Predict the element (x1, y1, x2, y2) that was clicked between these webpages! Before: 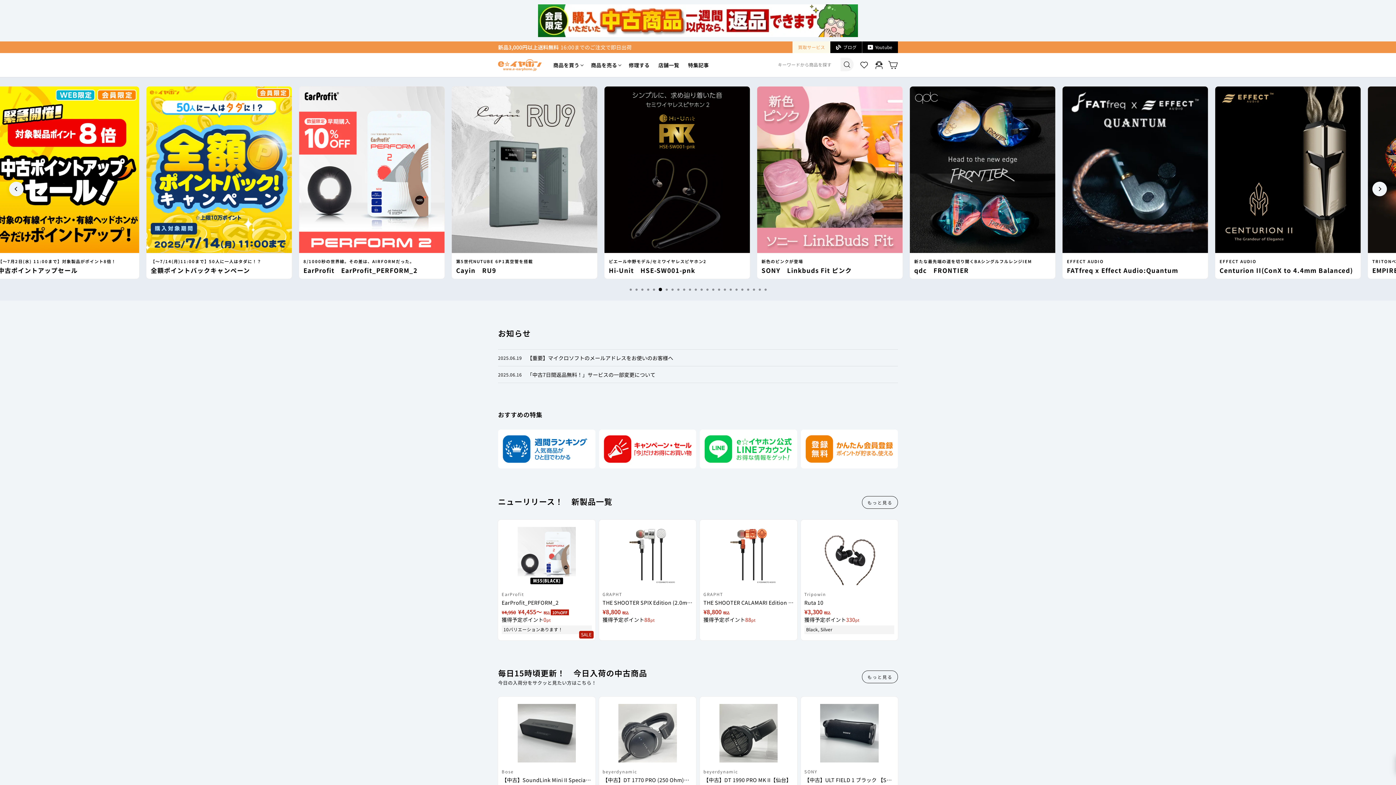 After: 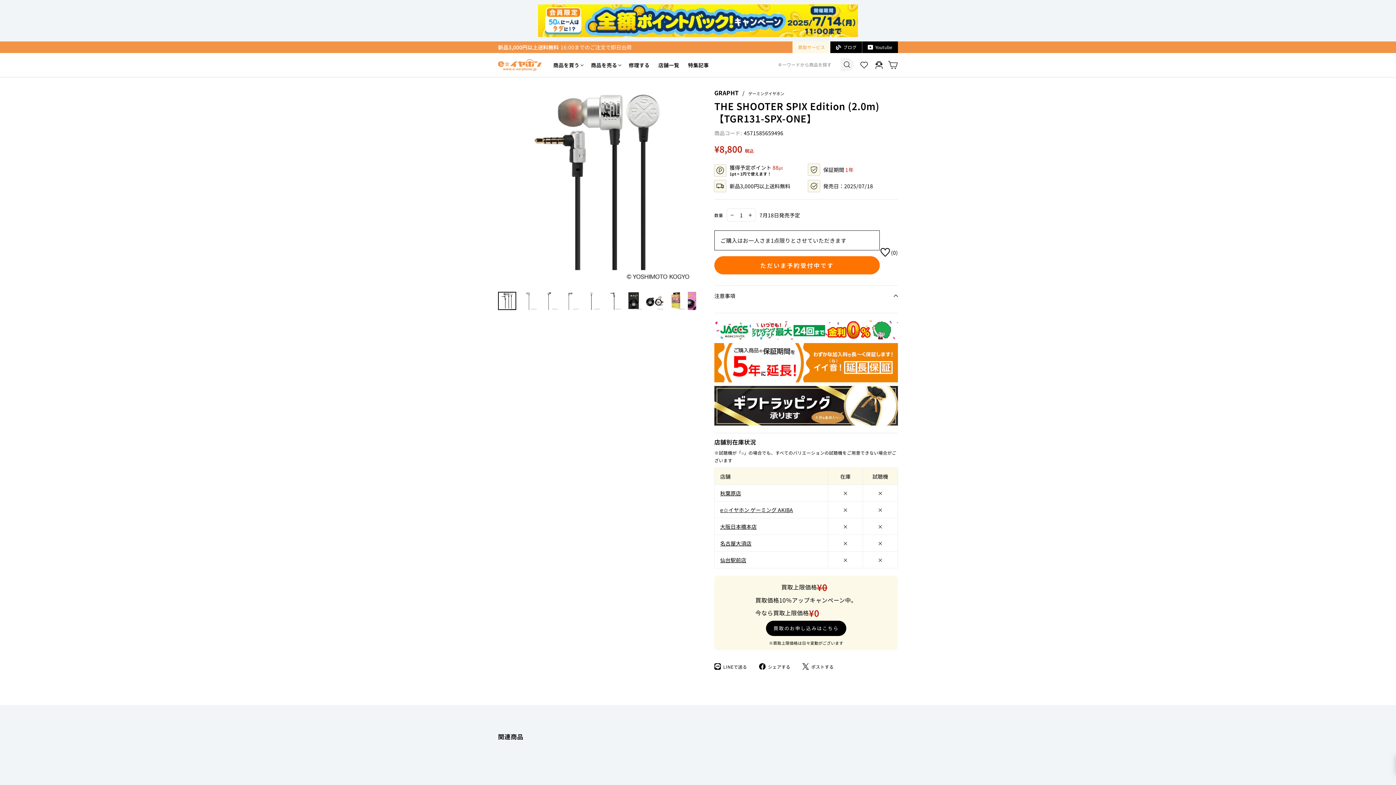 Action: bbox: (599, 519, 696, 585)